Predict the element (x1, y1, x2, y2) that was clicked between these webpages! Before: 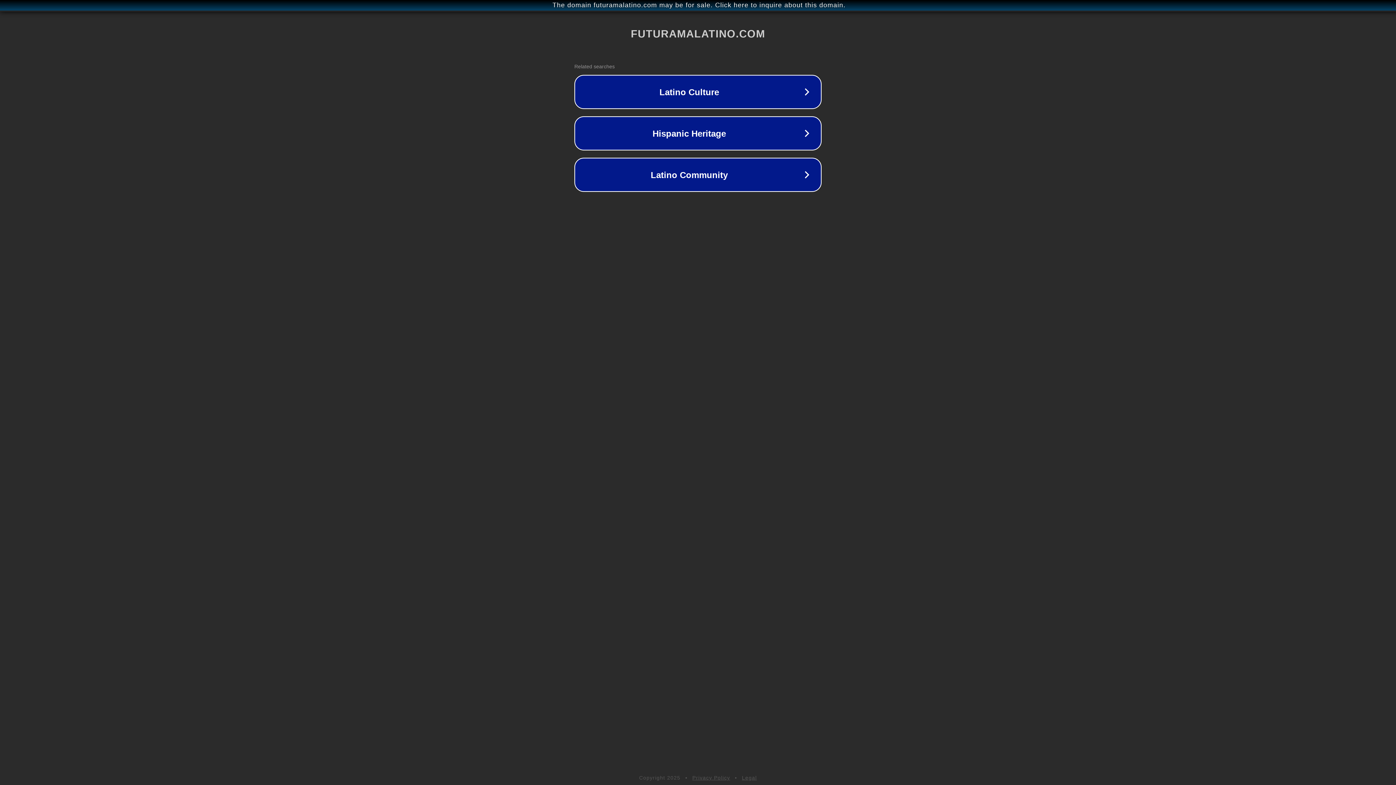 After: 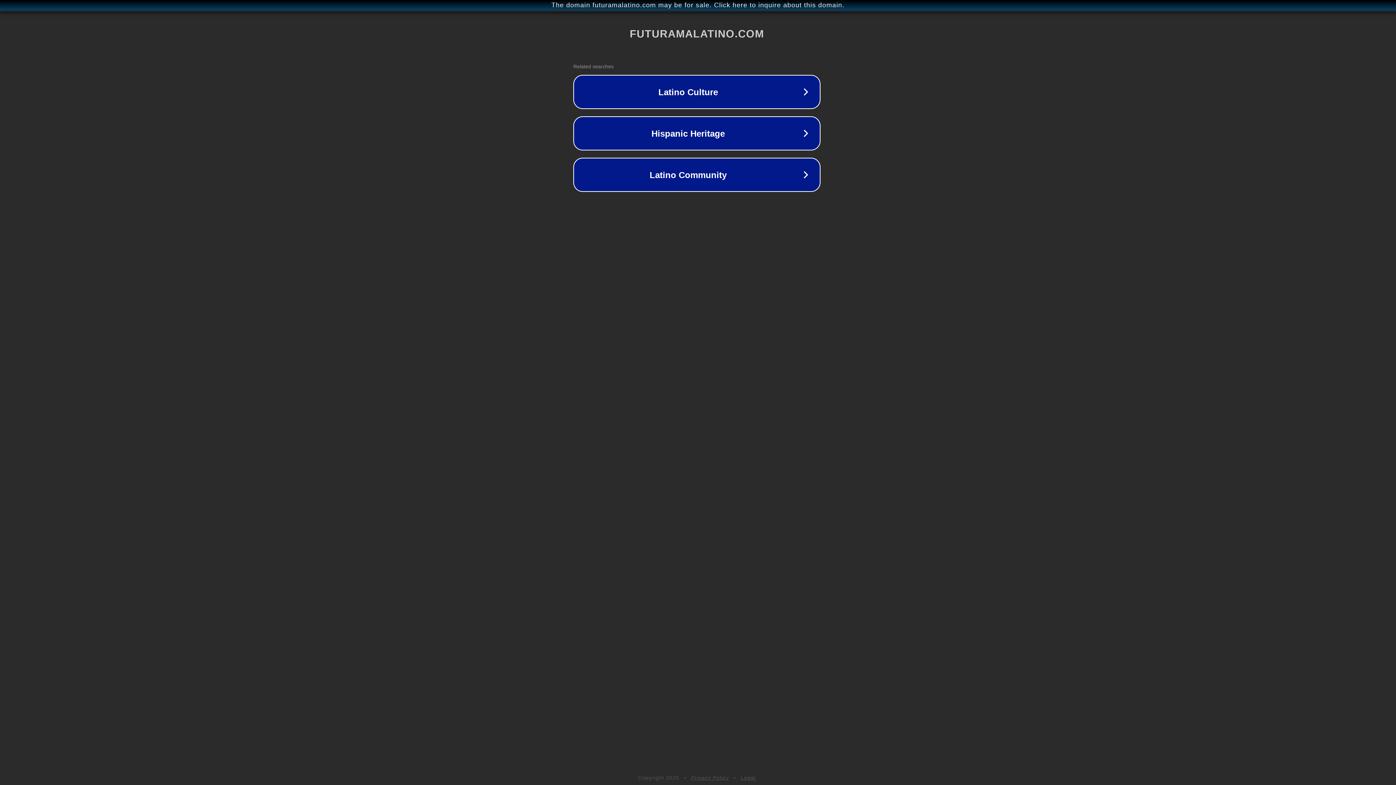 Action: bbox: (1, 1, 1397, 9) label: The domain futuramalatino.com may be for sale. Click here to inquire about this domain.